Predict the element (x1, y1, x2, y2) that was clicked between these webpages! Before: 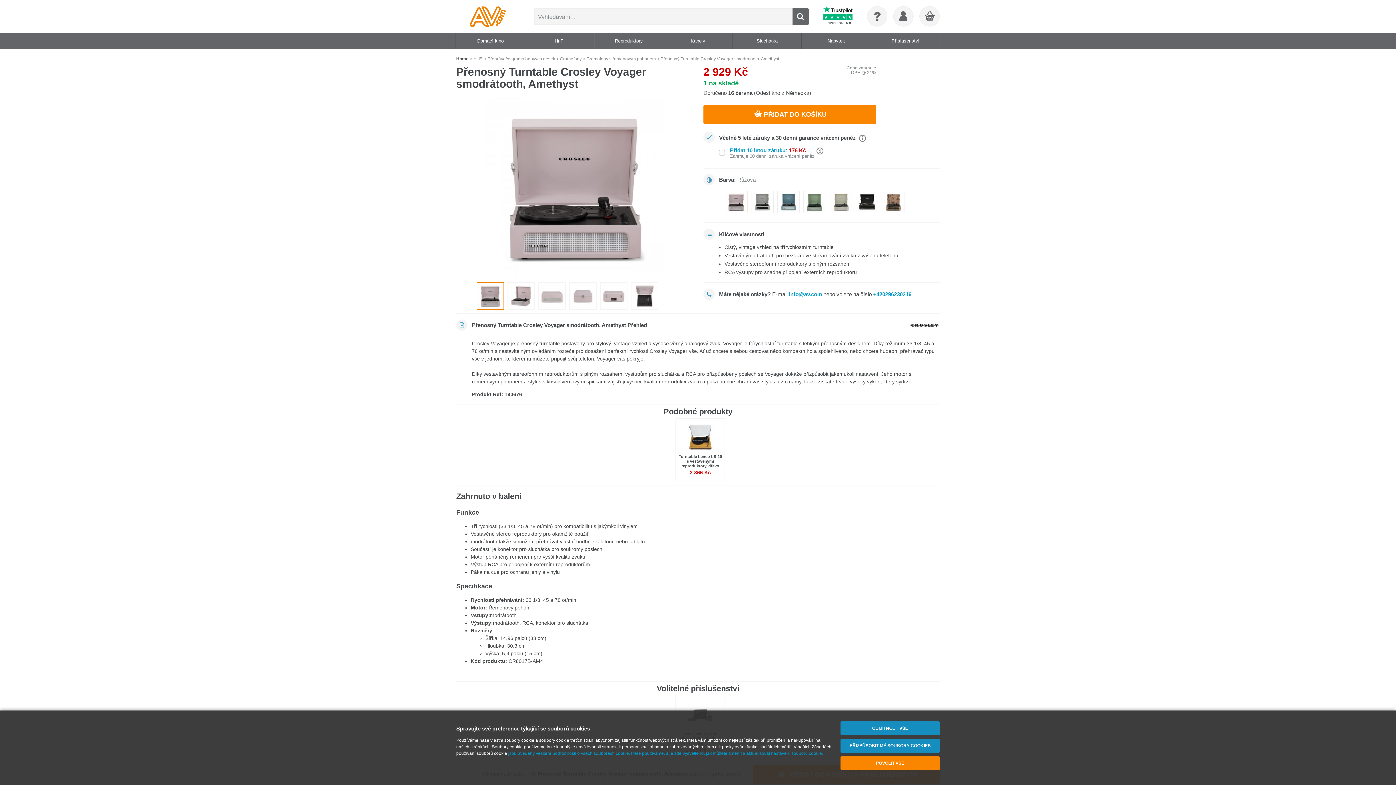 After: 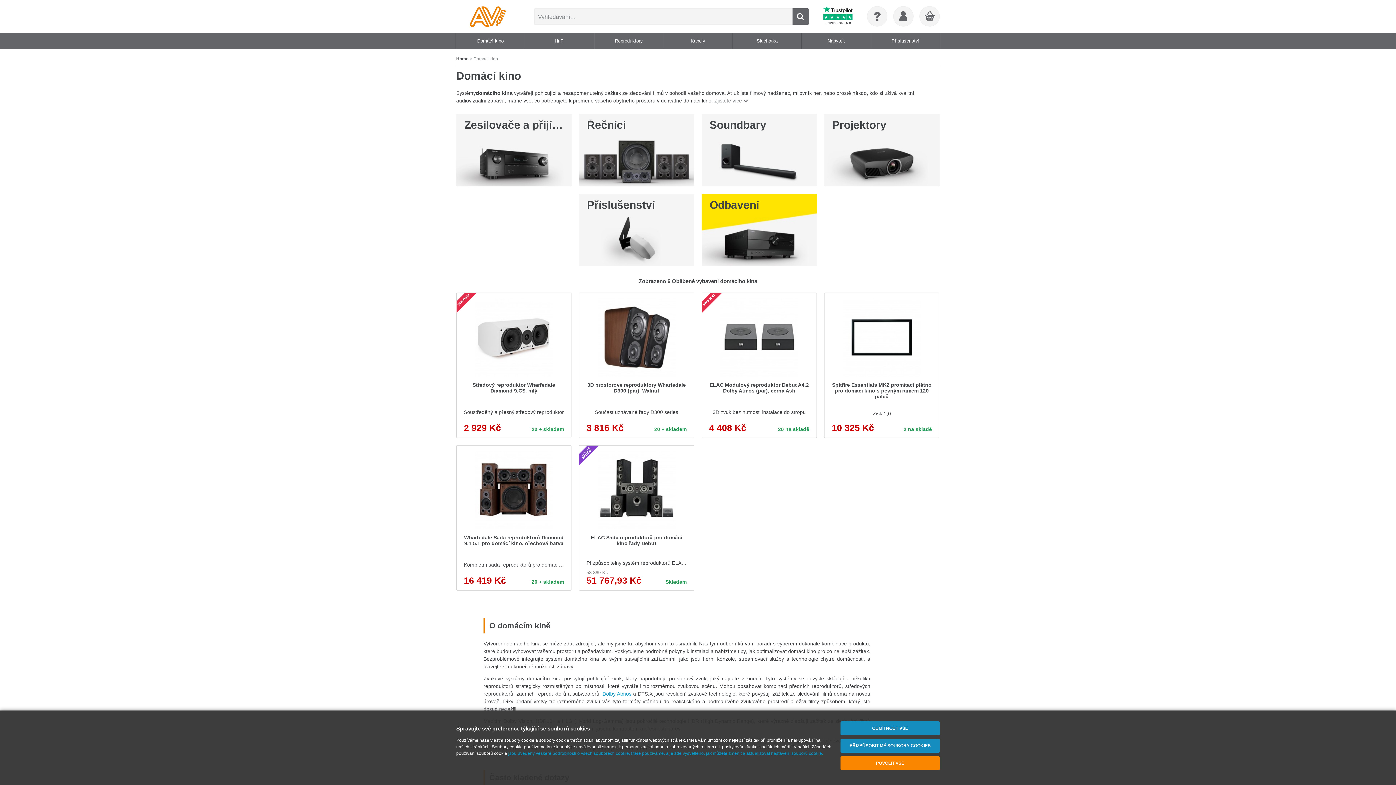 Action: label: Domácí kino bbox: (475, 32, 505, 49)